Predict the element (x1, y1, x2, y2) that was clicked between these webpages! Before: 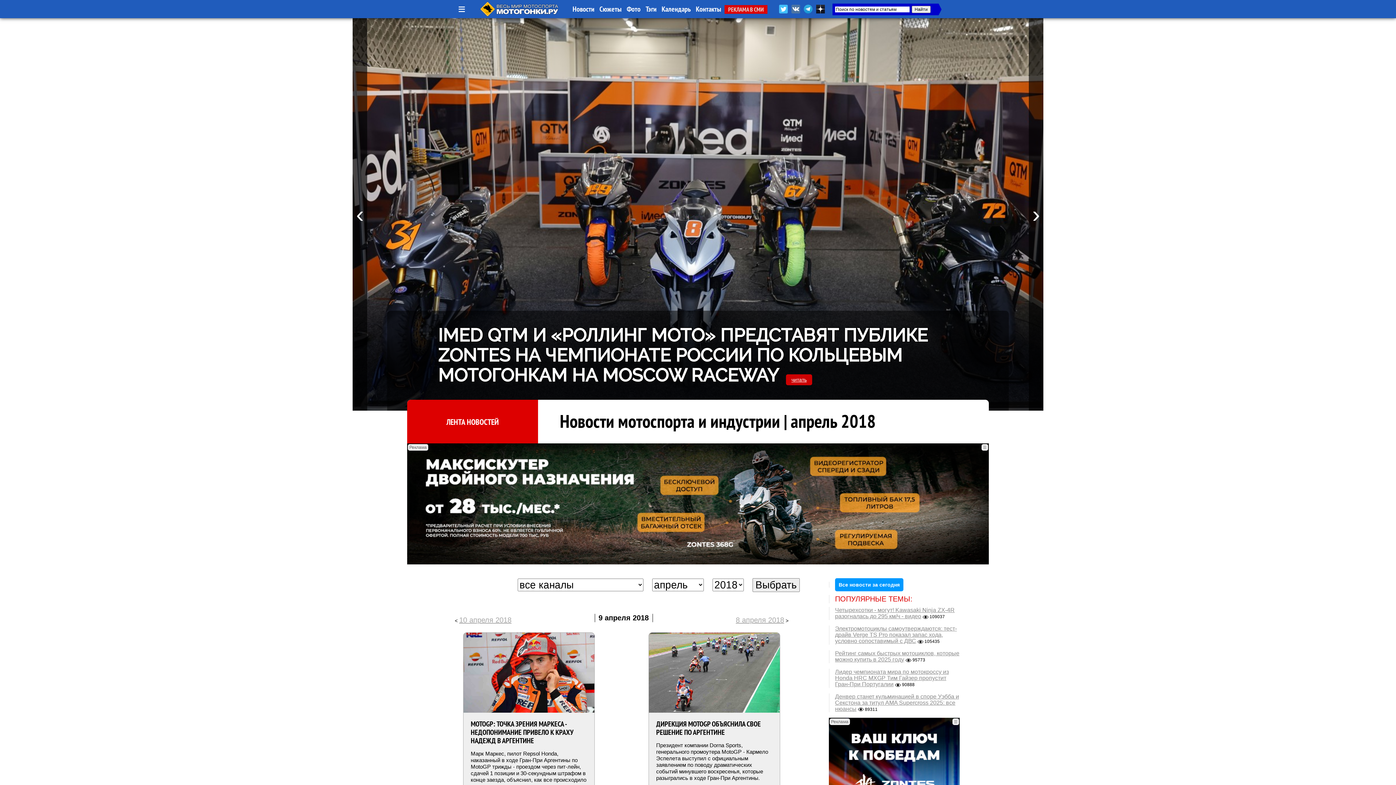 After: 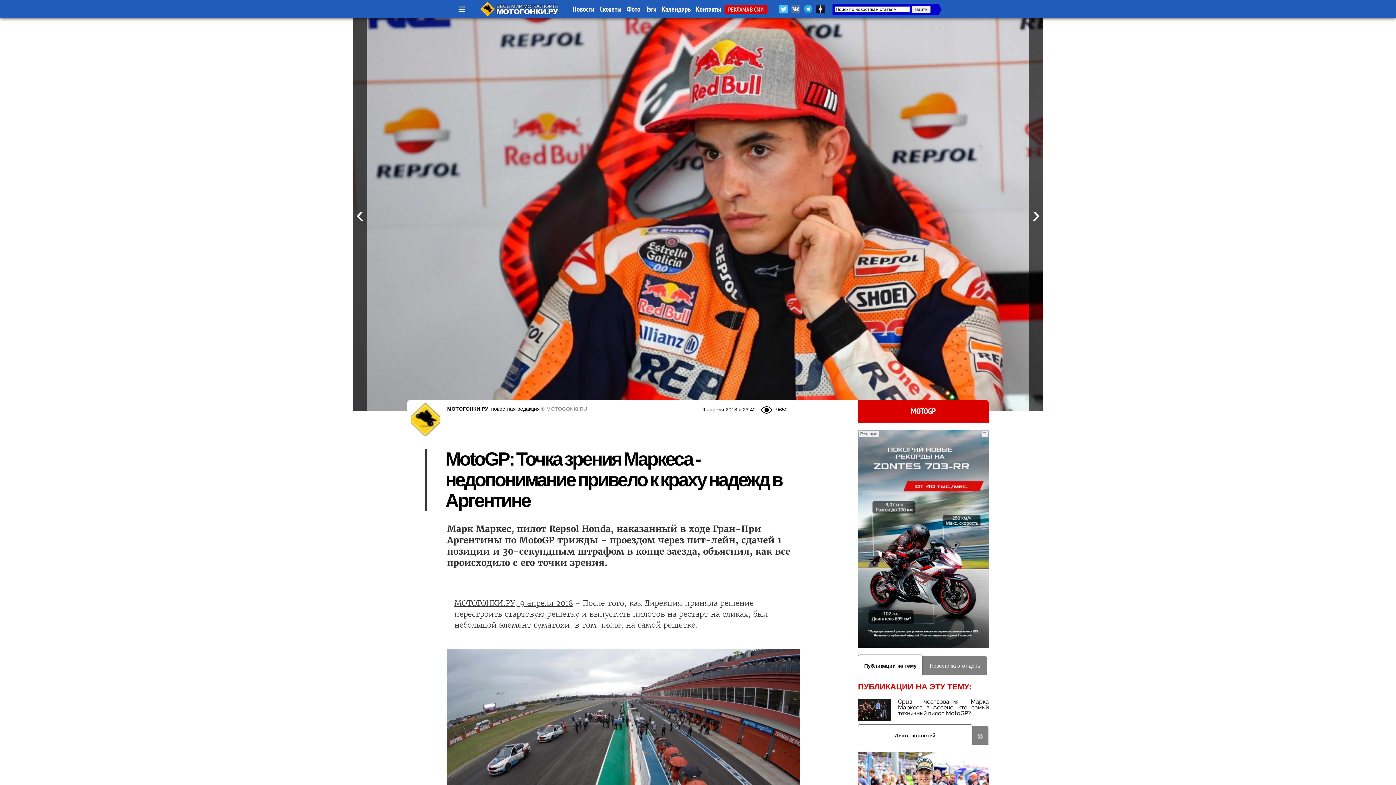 Action: label: MOTOGP: ТОЧКА ЗРЕНИЯ МАРКЕСА - НЕДОПОНИМАНИЕ ПРИВЕЛО К КРАХУ НАДЕЖД В АРГЕНТИНЕ bbox: (470, 719, 573, 745)